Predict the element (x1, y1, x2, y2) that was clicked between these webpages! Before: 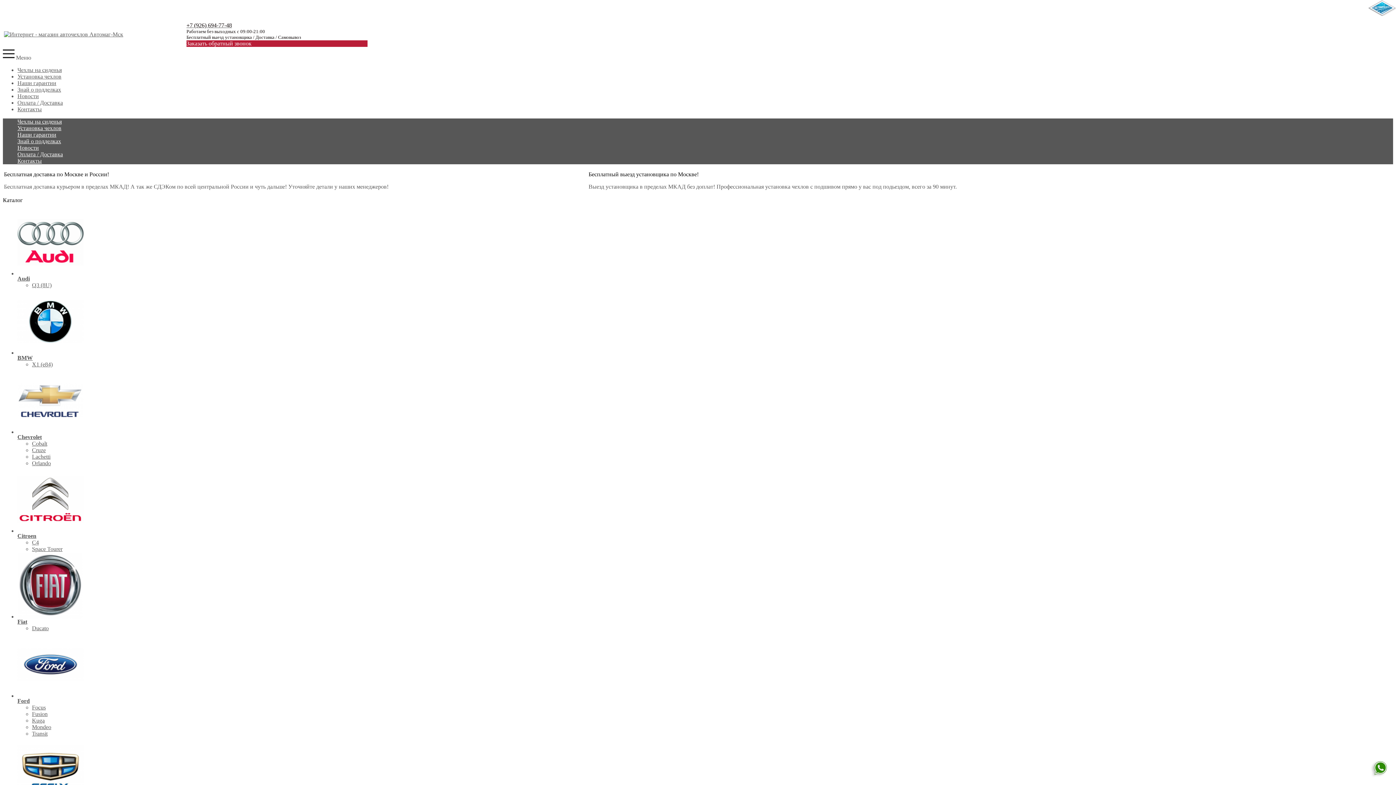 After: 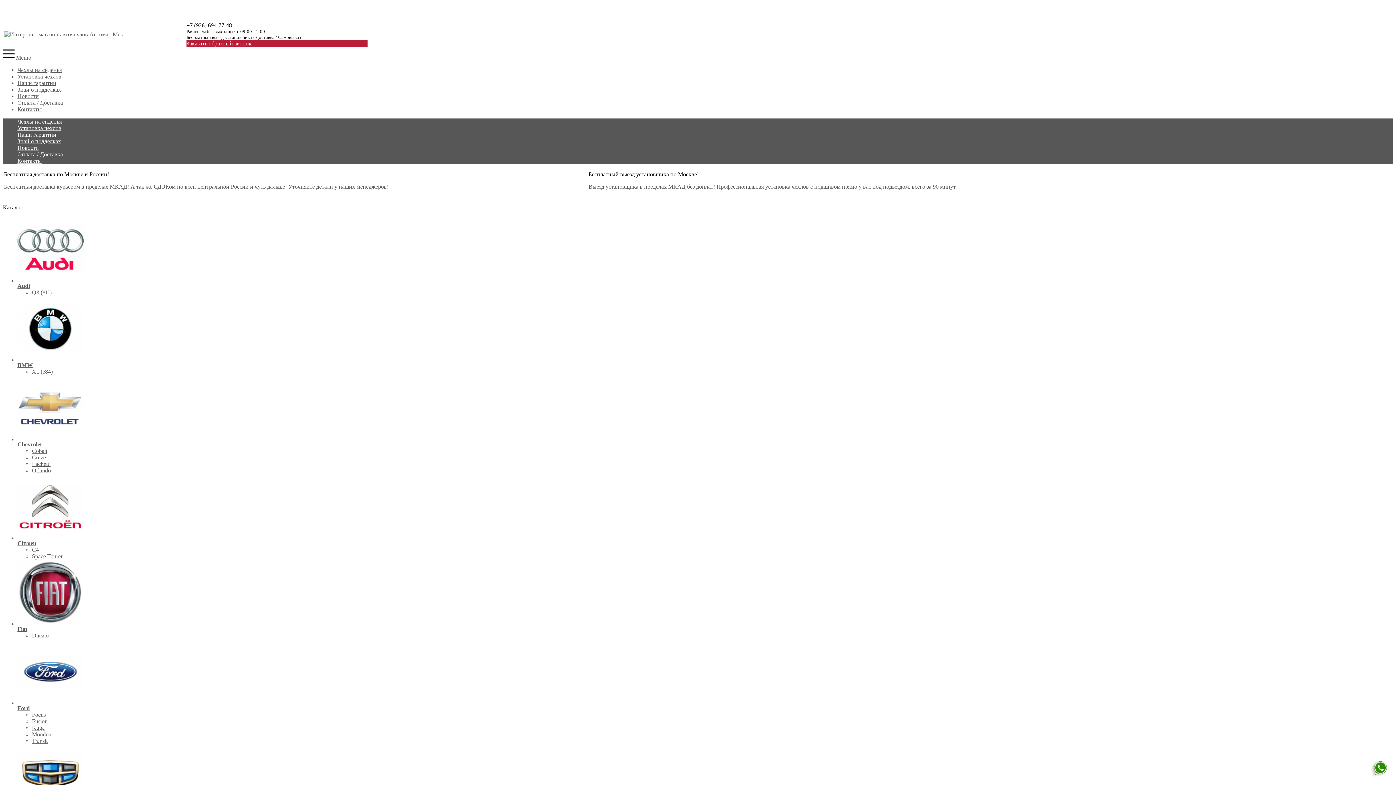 Action: label: Оплата / Доставка bbox: (17, 99, 62, 105)